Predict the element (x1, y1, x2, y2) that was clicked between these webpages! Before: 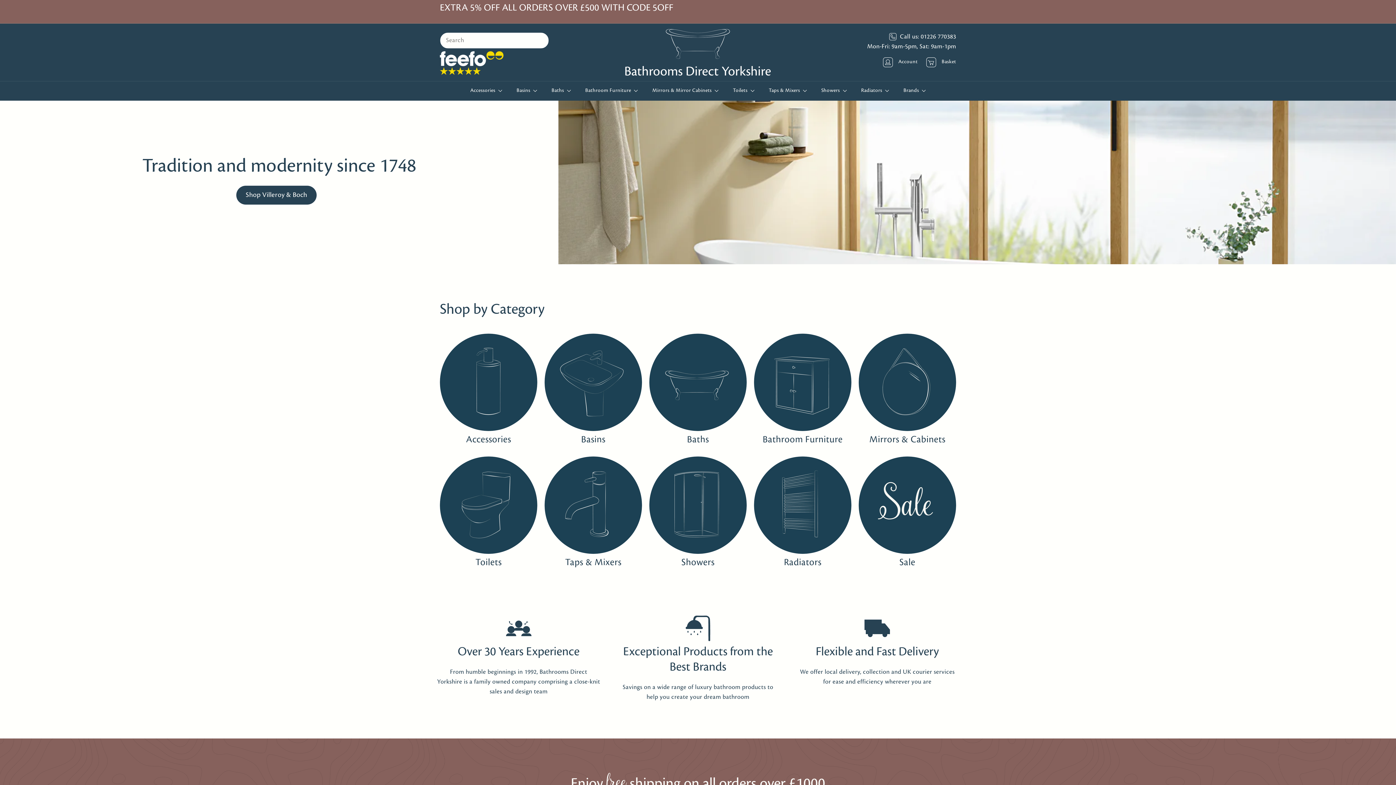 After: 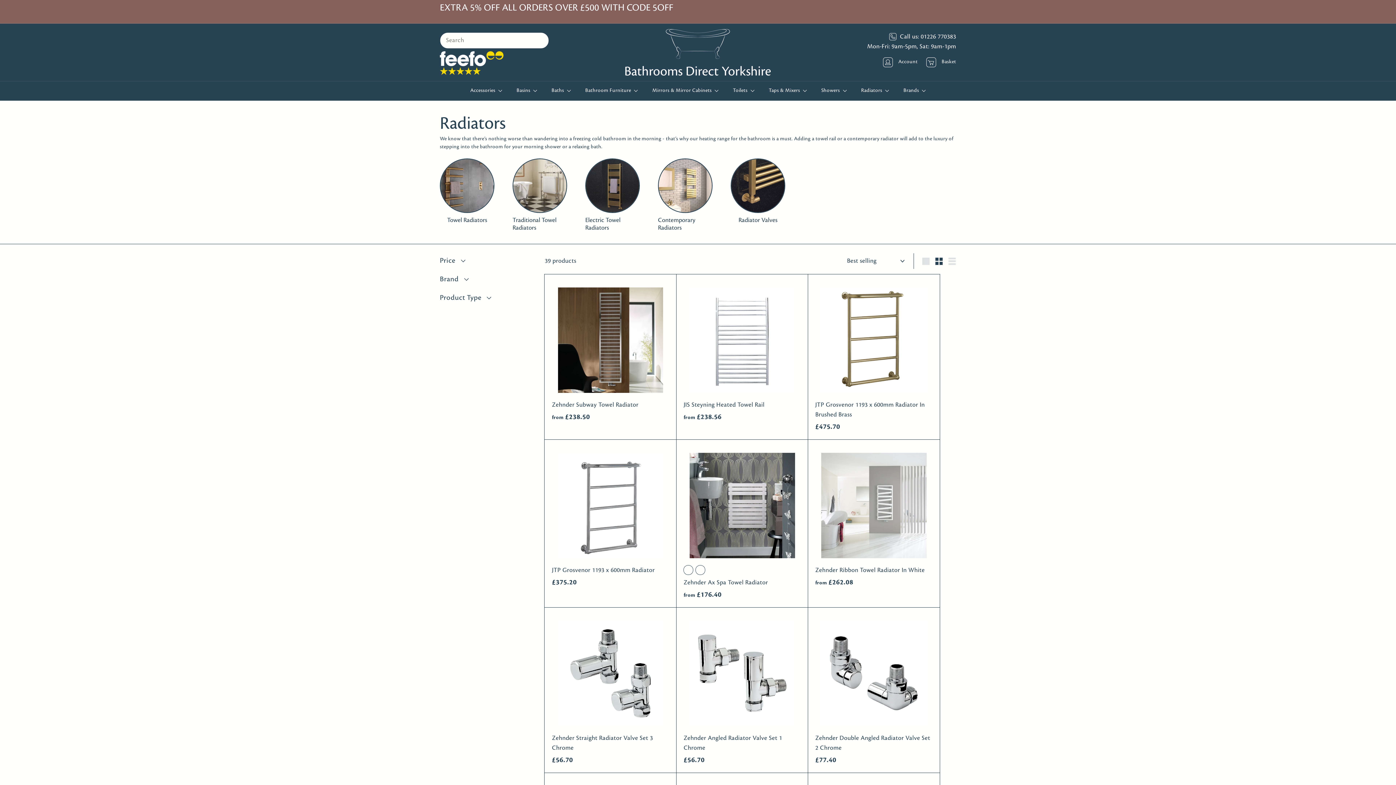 Action: label: Radiators bbox: (754, 456, 851, 570)